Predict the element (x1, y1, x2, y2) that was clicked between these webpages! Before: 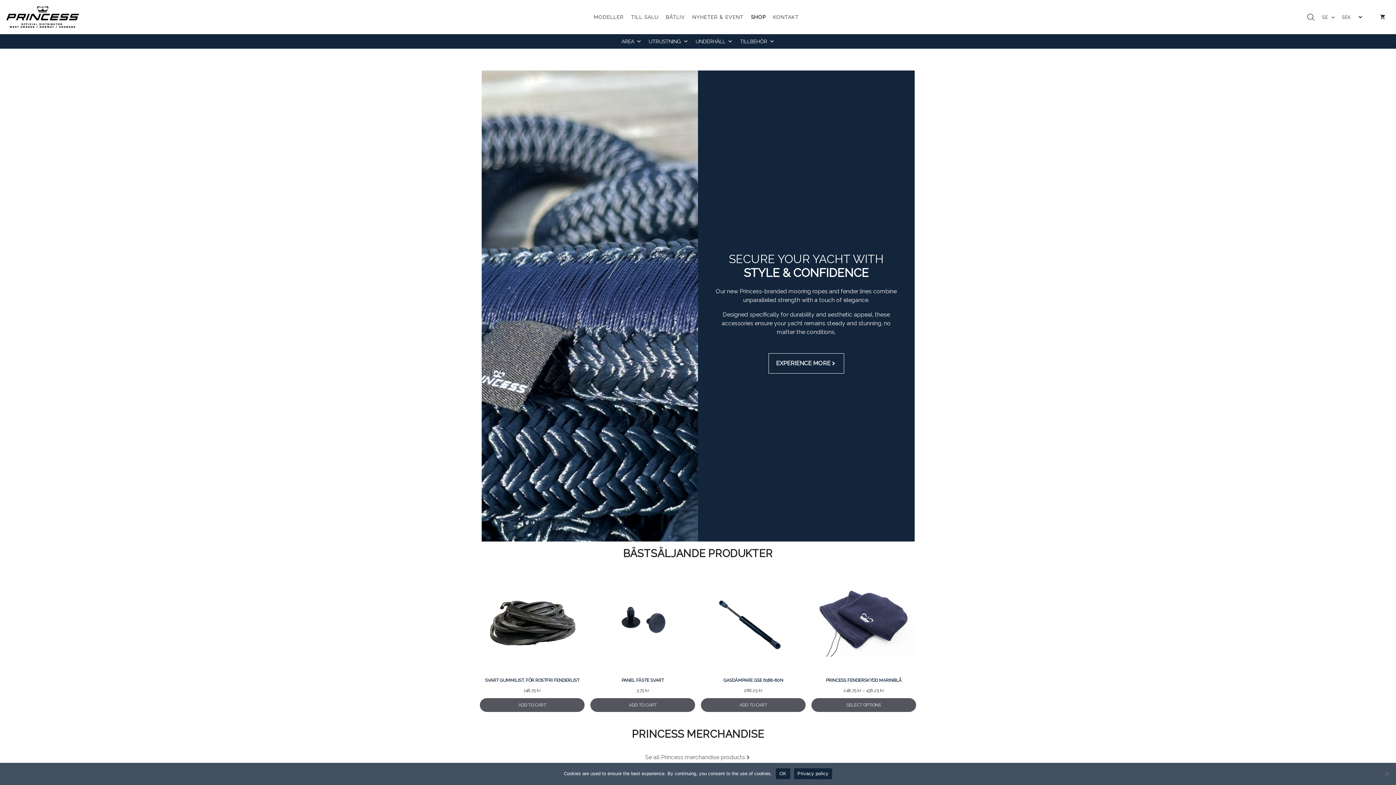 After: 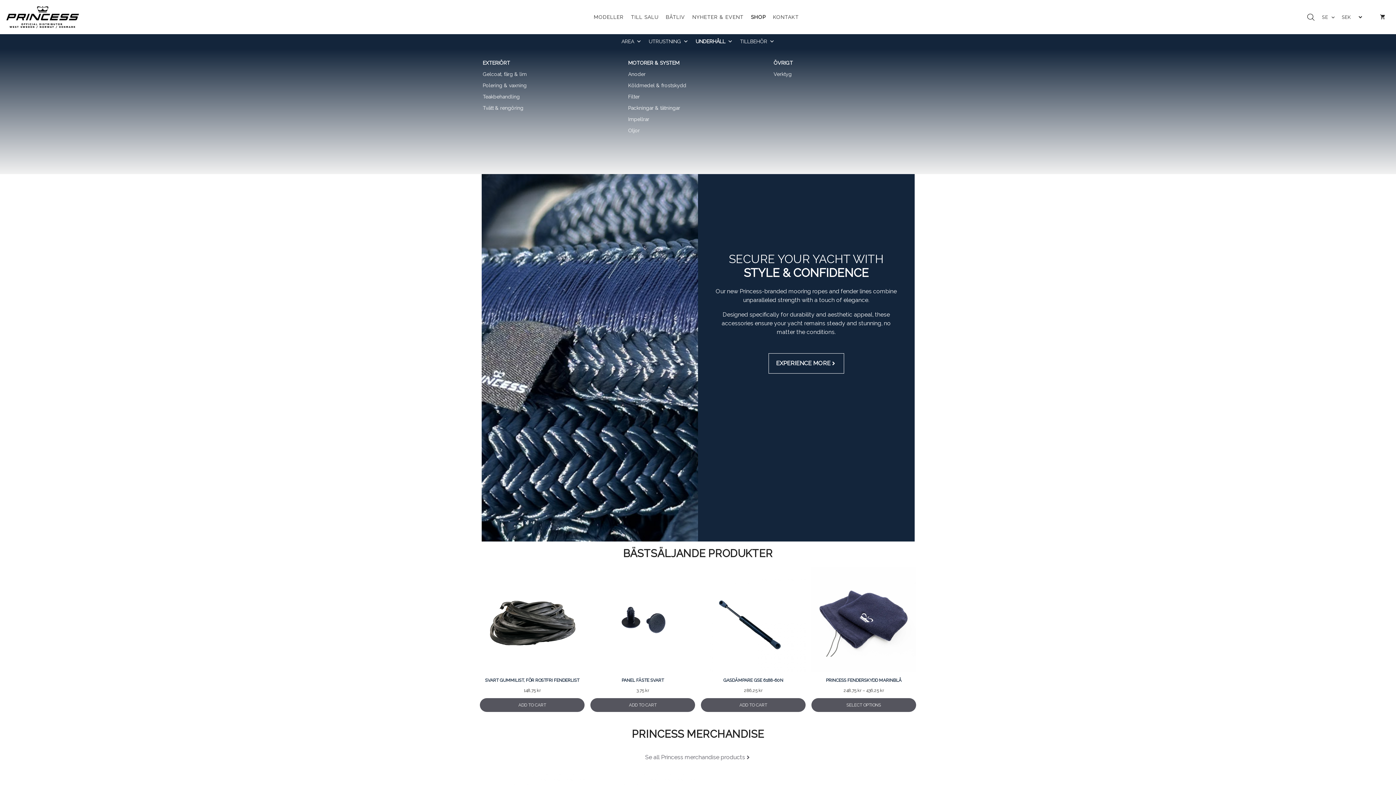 Action: bbox: (692, 34, 736, 48) label: UNDERHÅLL